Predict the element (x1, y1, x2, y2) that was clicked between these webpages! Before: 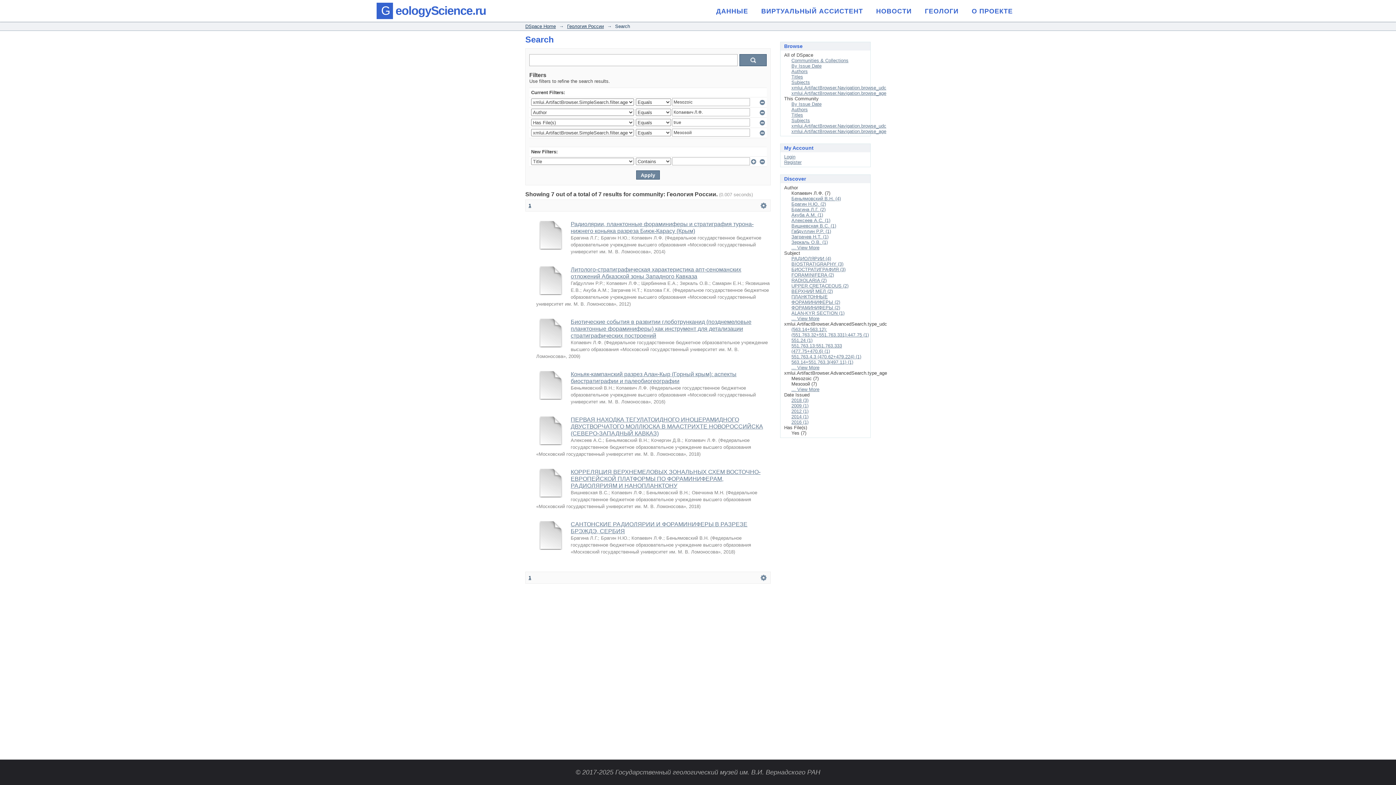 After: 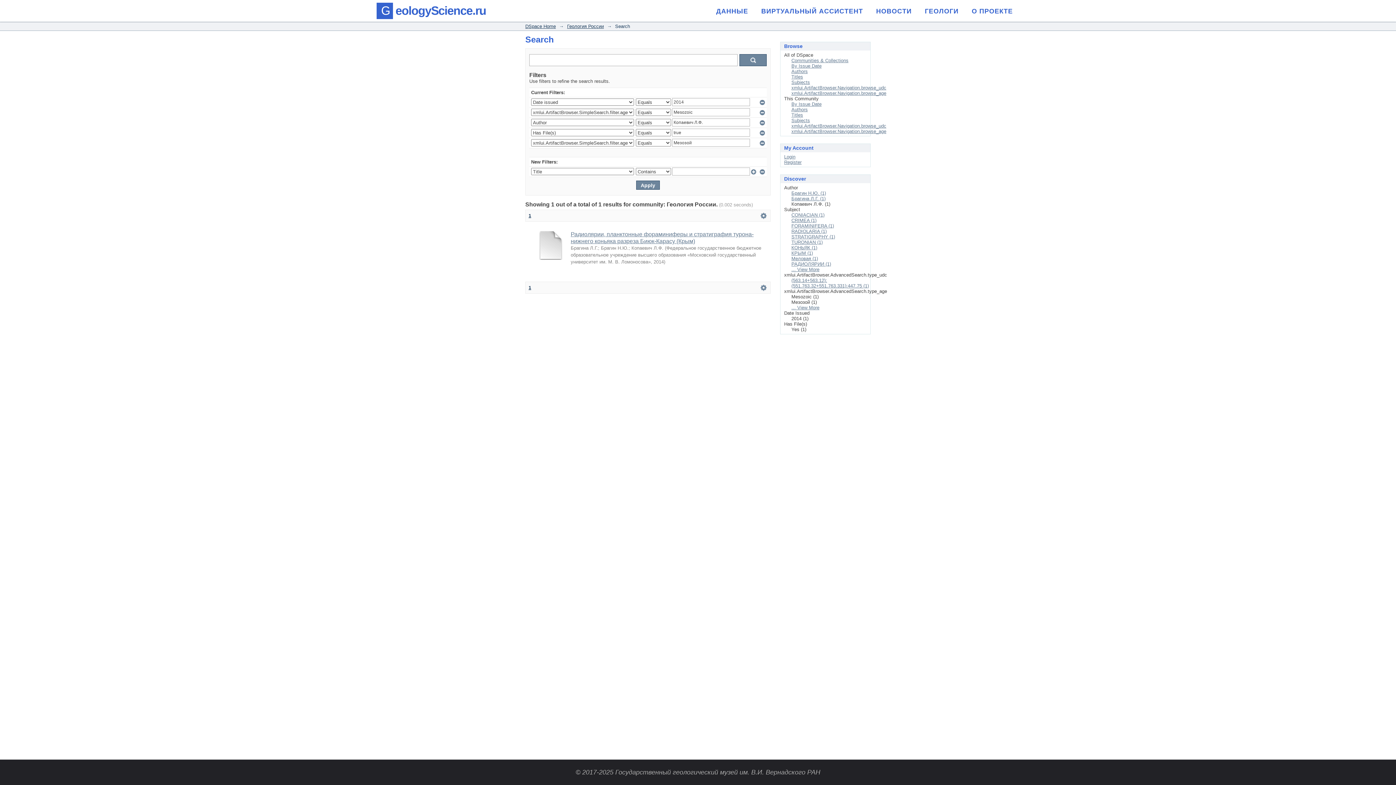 Action: label: 2014 (1) bbox: (791, 414, 808, 419)